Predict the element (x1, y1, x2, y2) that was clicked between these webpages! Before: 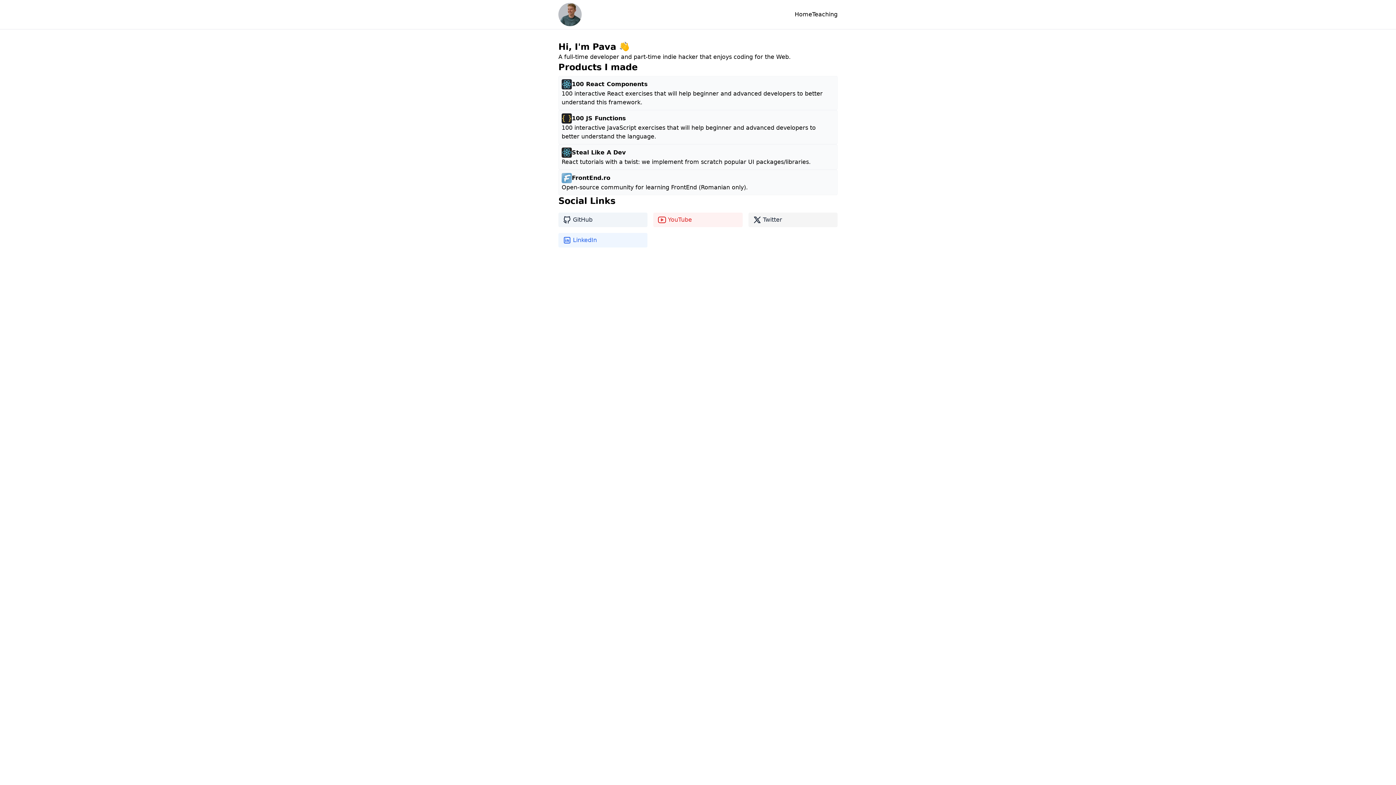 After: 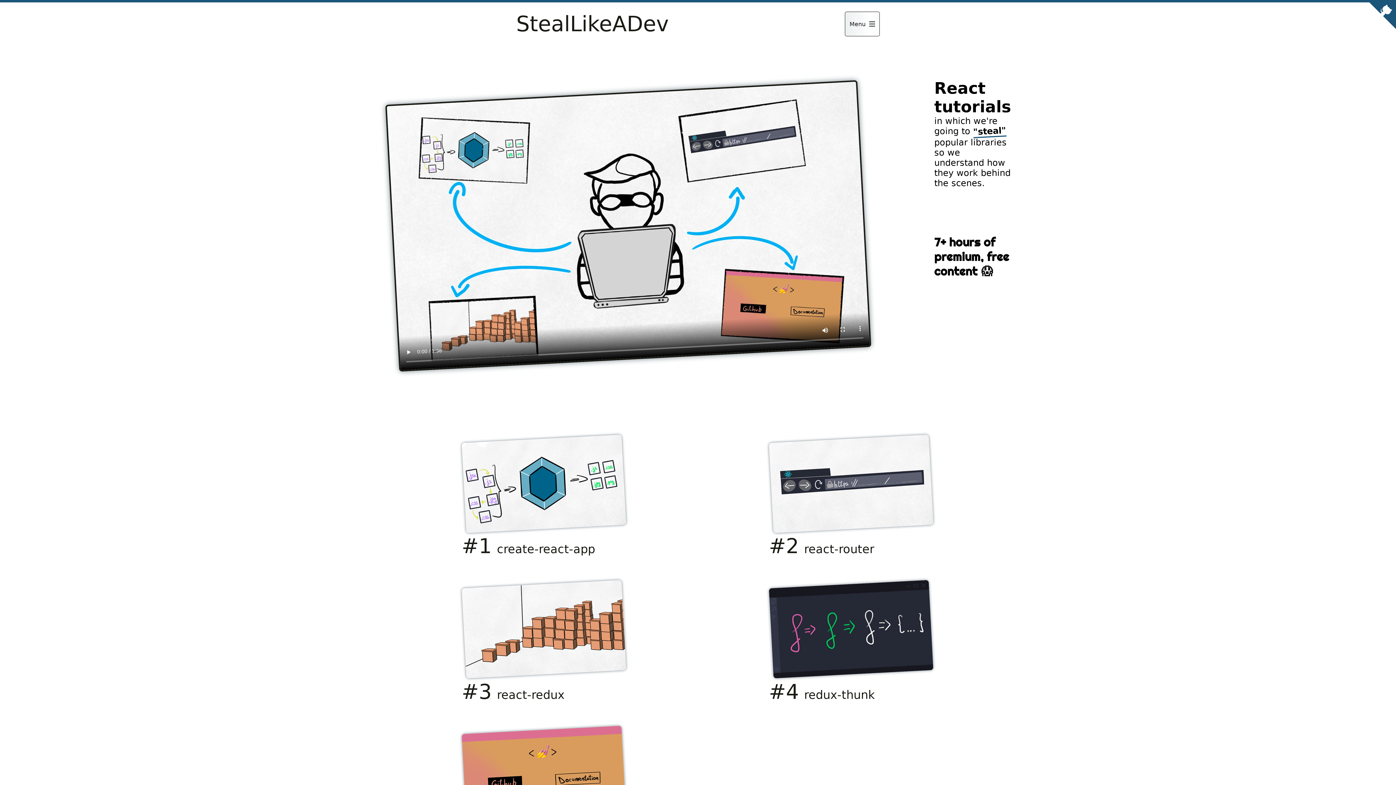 Action: label: Steal Like A Dev

React tutorials with a twist: we implement from scratch popular UI packages/libraries. bbox: (558, 144, 837, 169)